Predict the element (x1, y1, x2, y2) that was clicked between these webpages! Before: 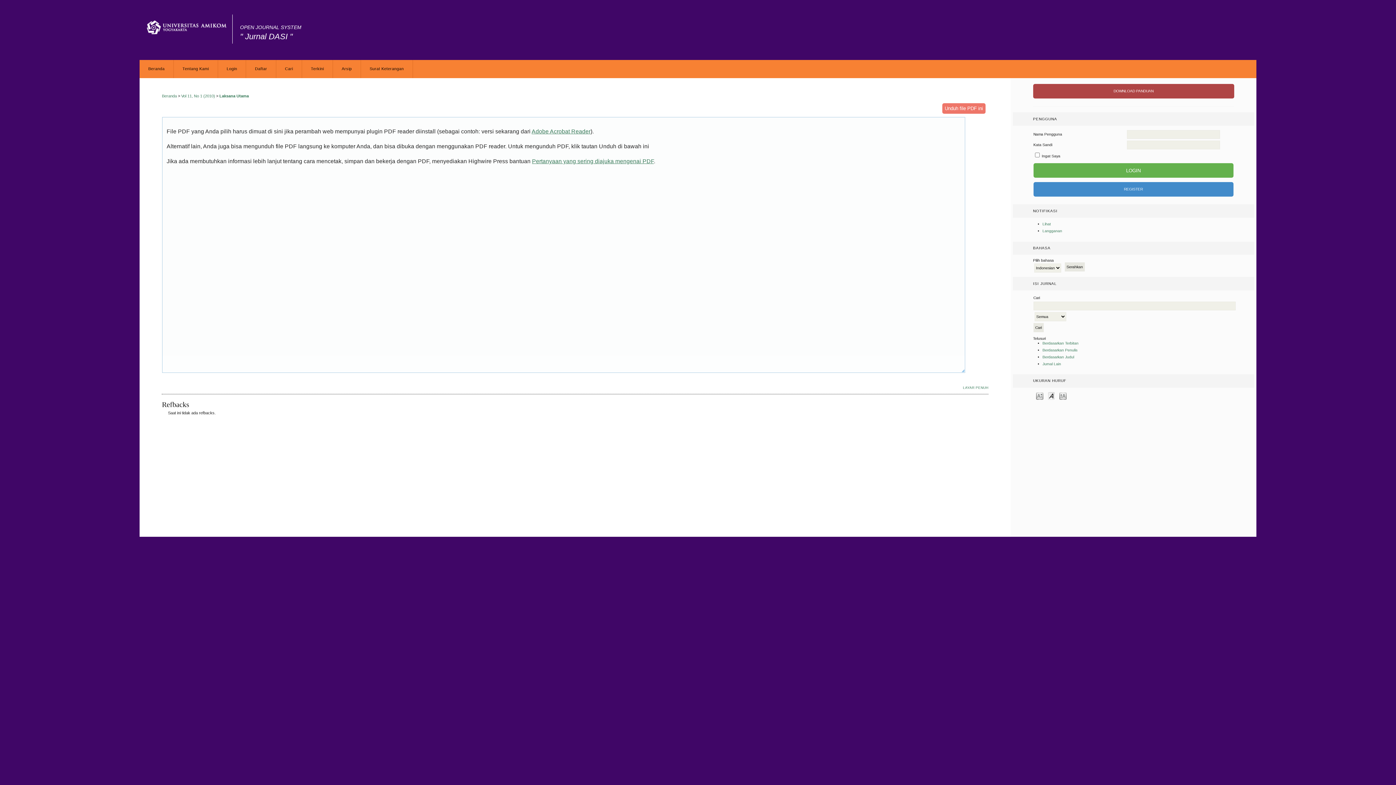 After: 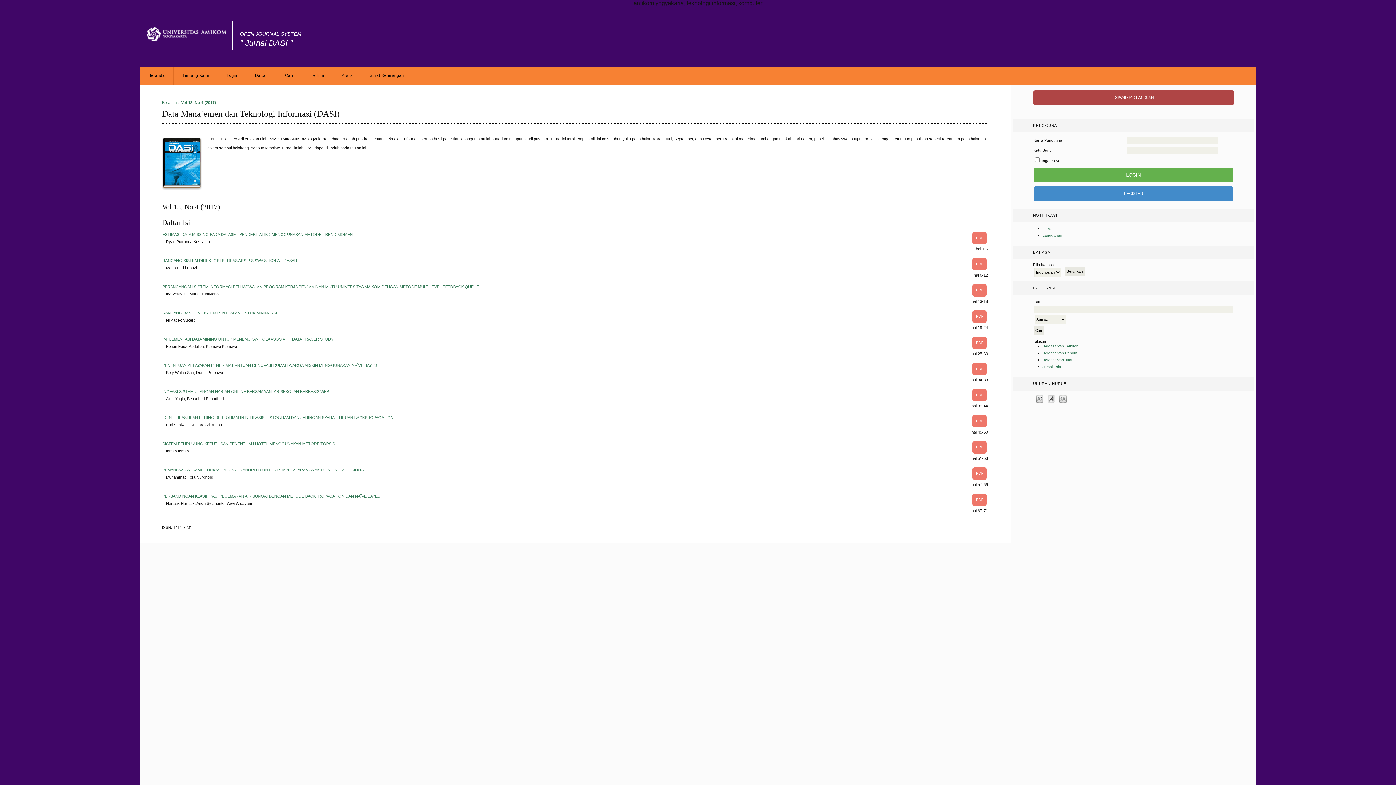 Action: label: Beranda bbox: (161, 93, 176, 98)